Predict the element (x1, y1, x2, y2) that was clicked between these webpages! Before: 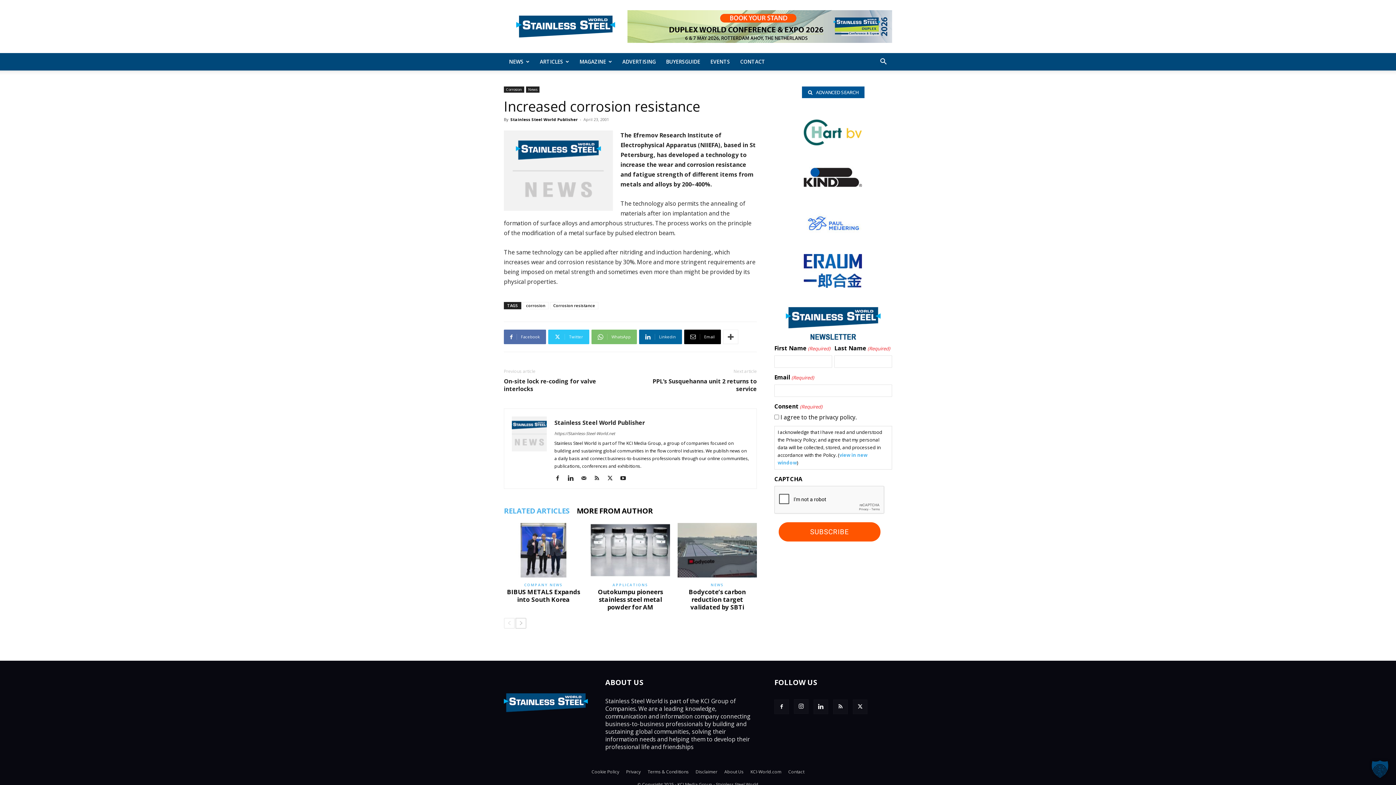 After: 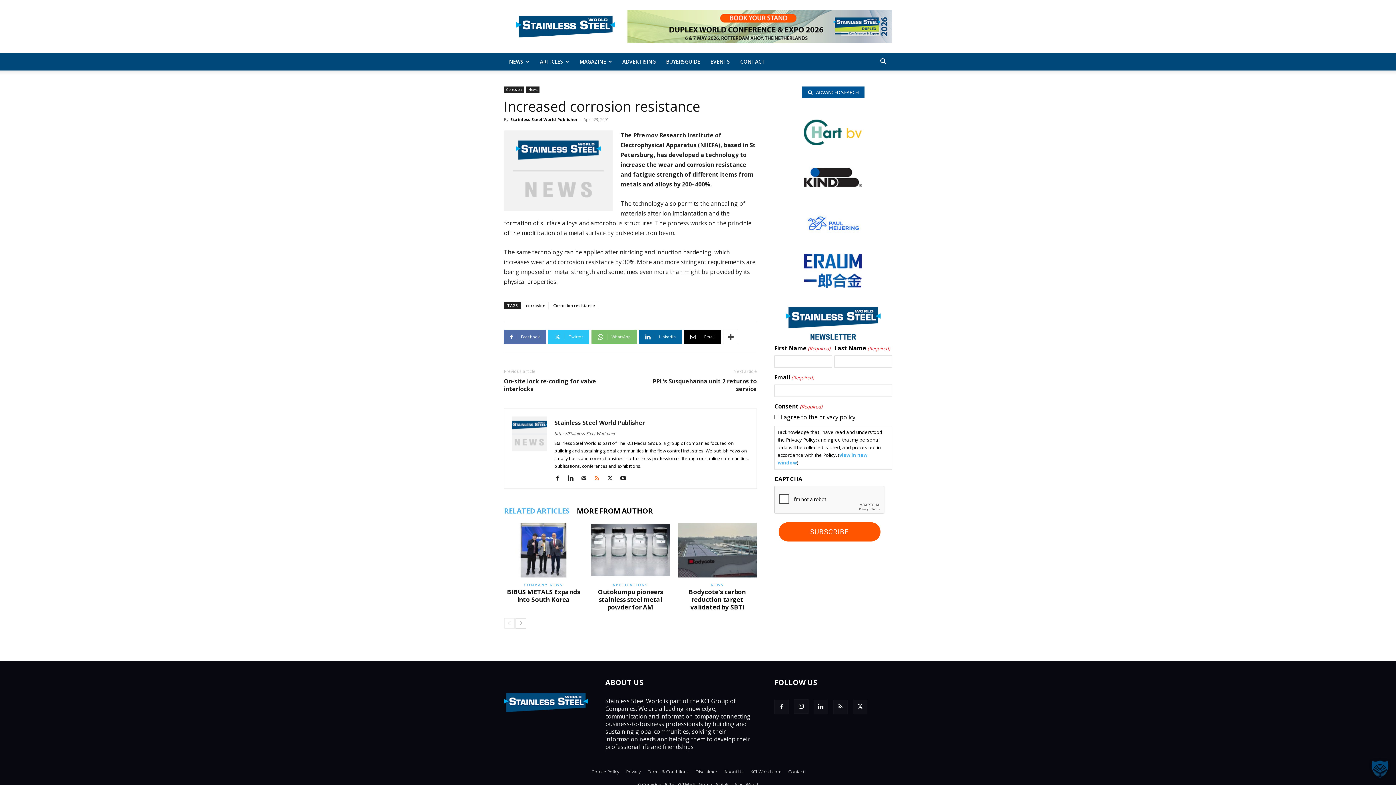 Action: bbox: (593, 474, 605, 482)